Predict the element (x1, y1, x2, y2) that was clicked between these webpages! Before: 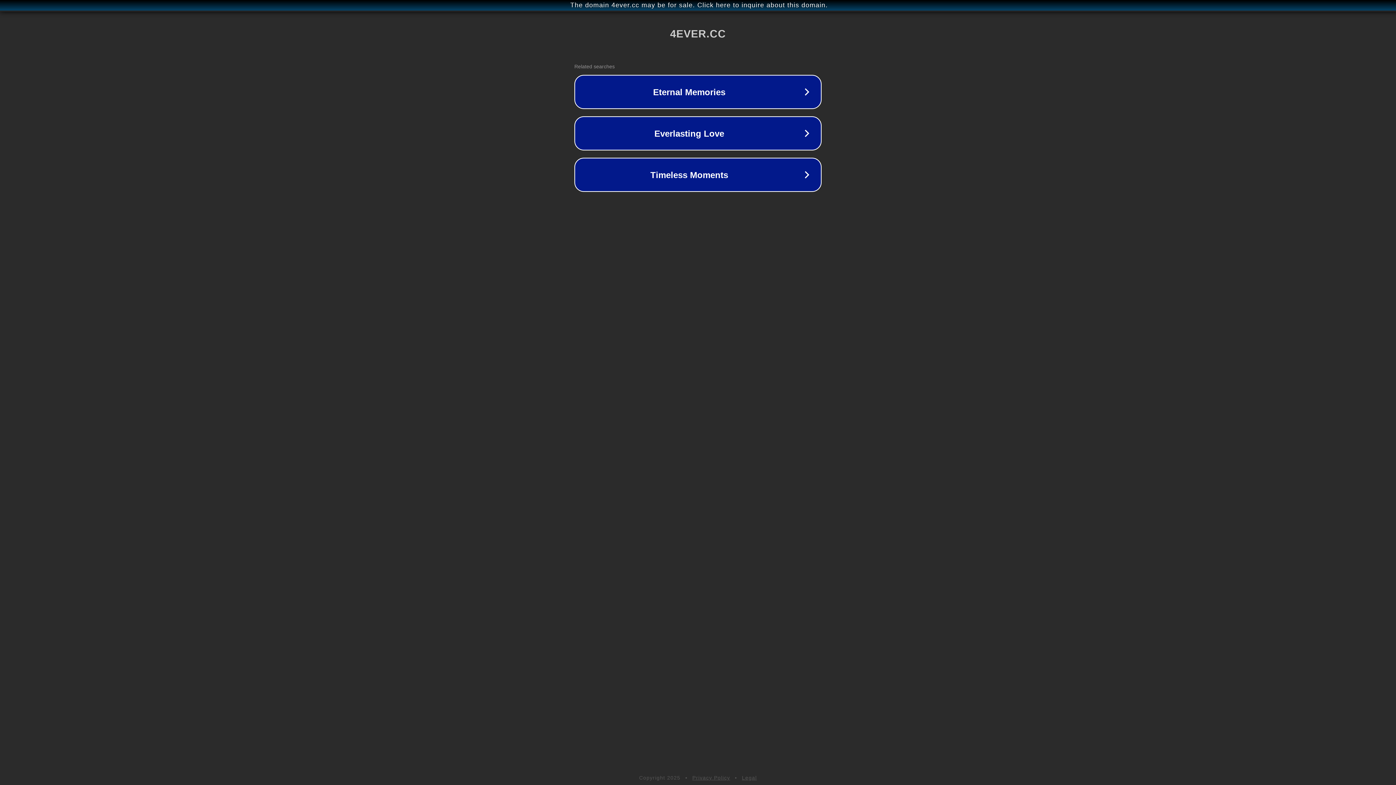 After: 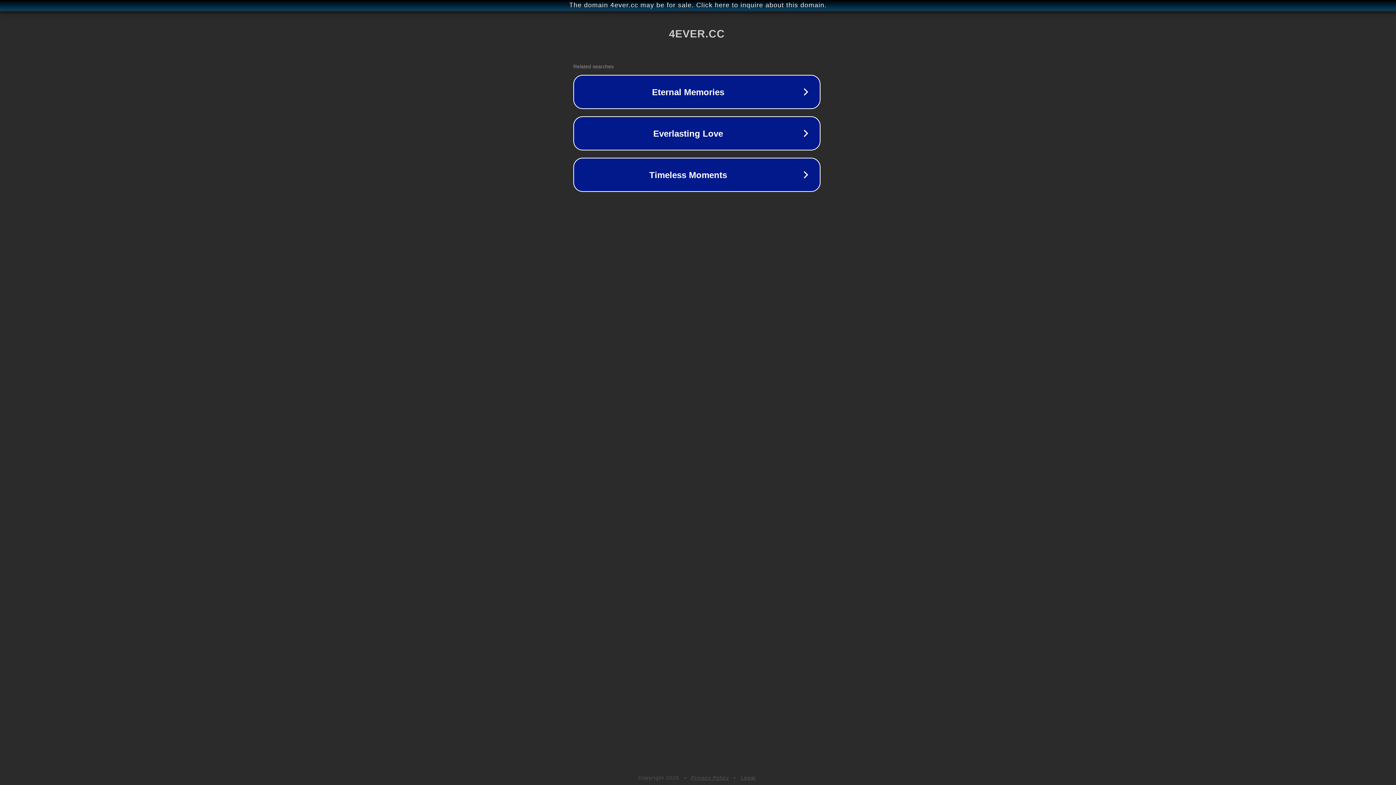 Action: bbox: (1, 1, 1397, 9) label: The domain 4ever.cc may be for sale. Click here to inquire about this domain.